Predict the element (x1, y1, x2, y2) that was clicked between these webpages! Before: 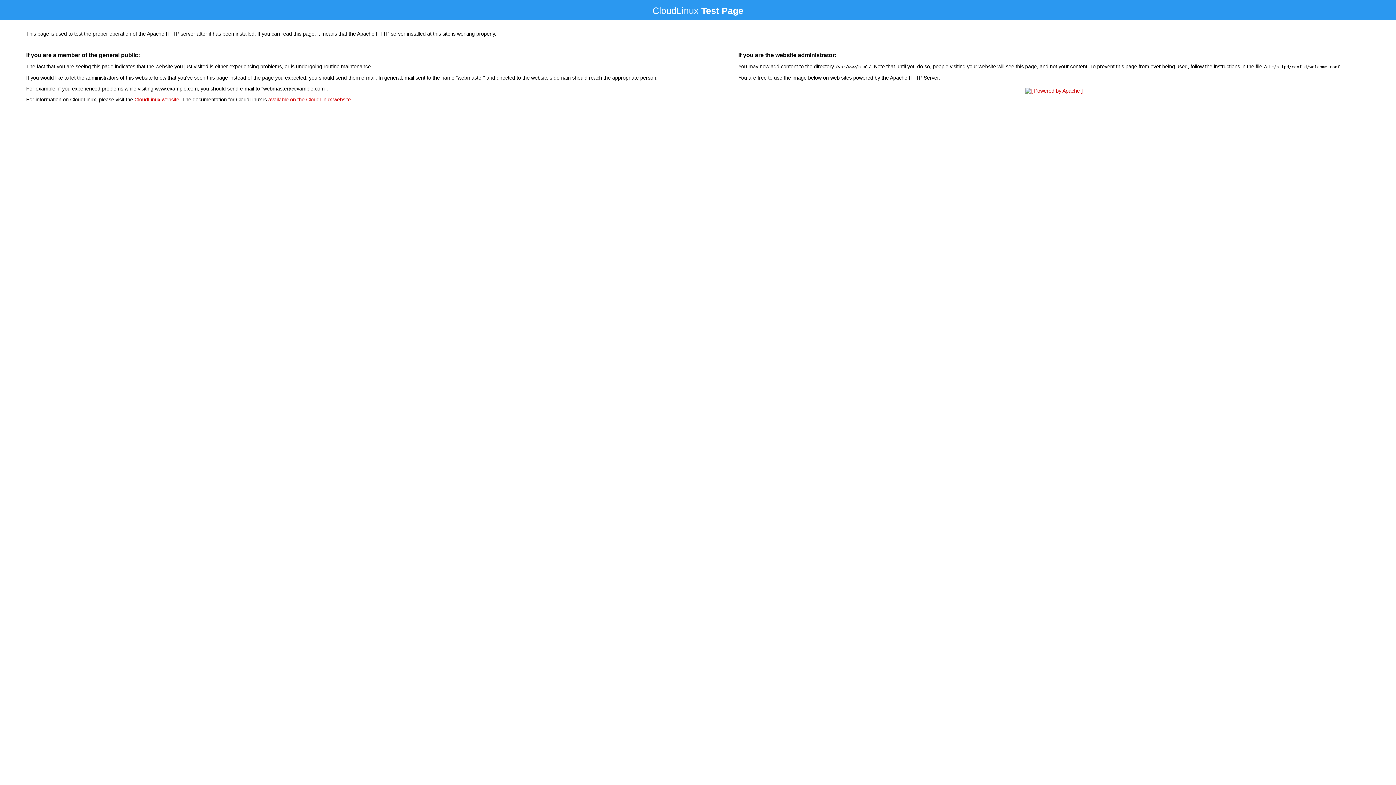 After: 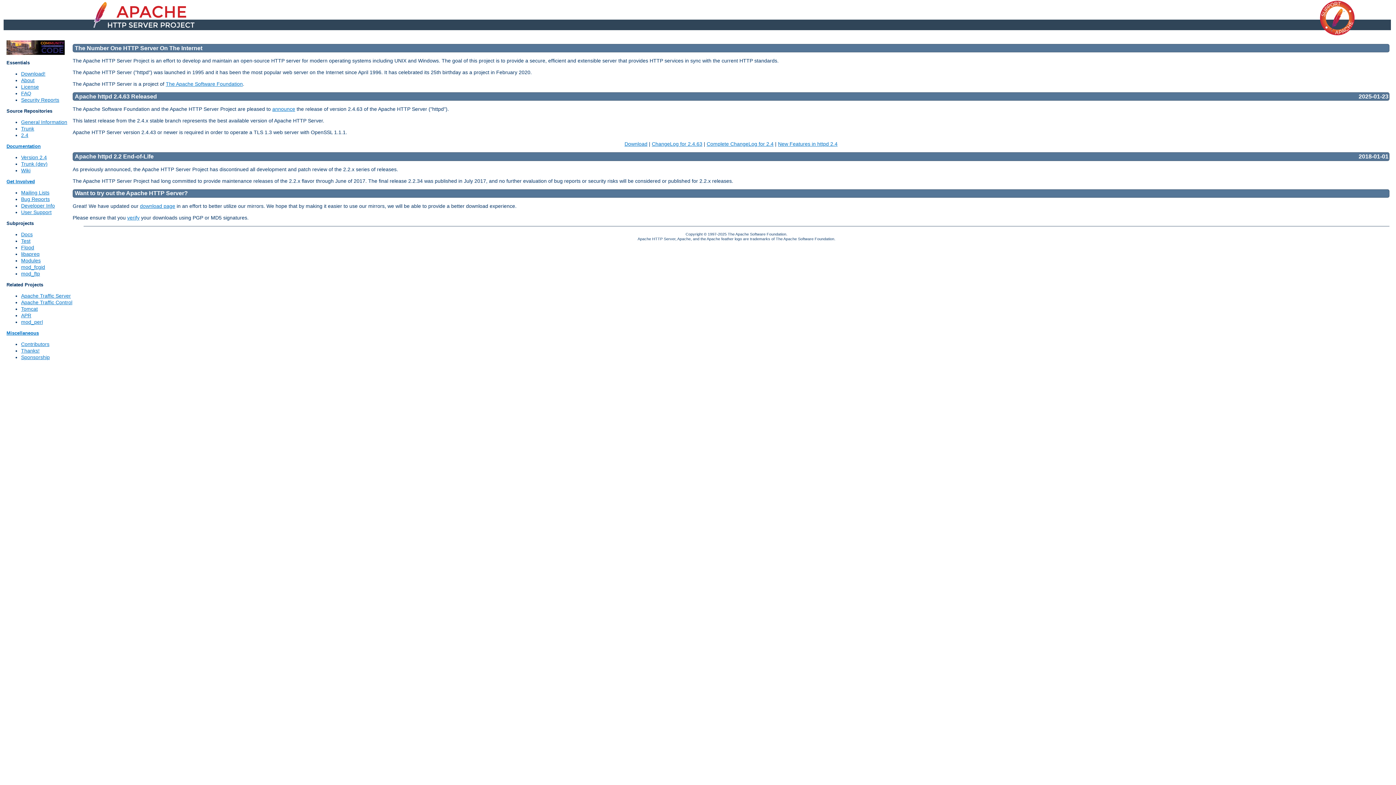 Action: bbox: (1023, 88, 1085, 93)